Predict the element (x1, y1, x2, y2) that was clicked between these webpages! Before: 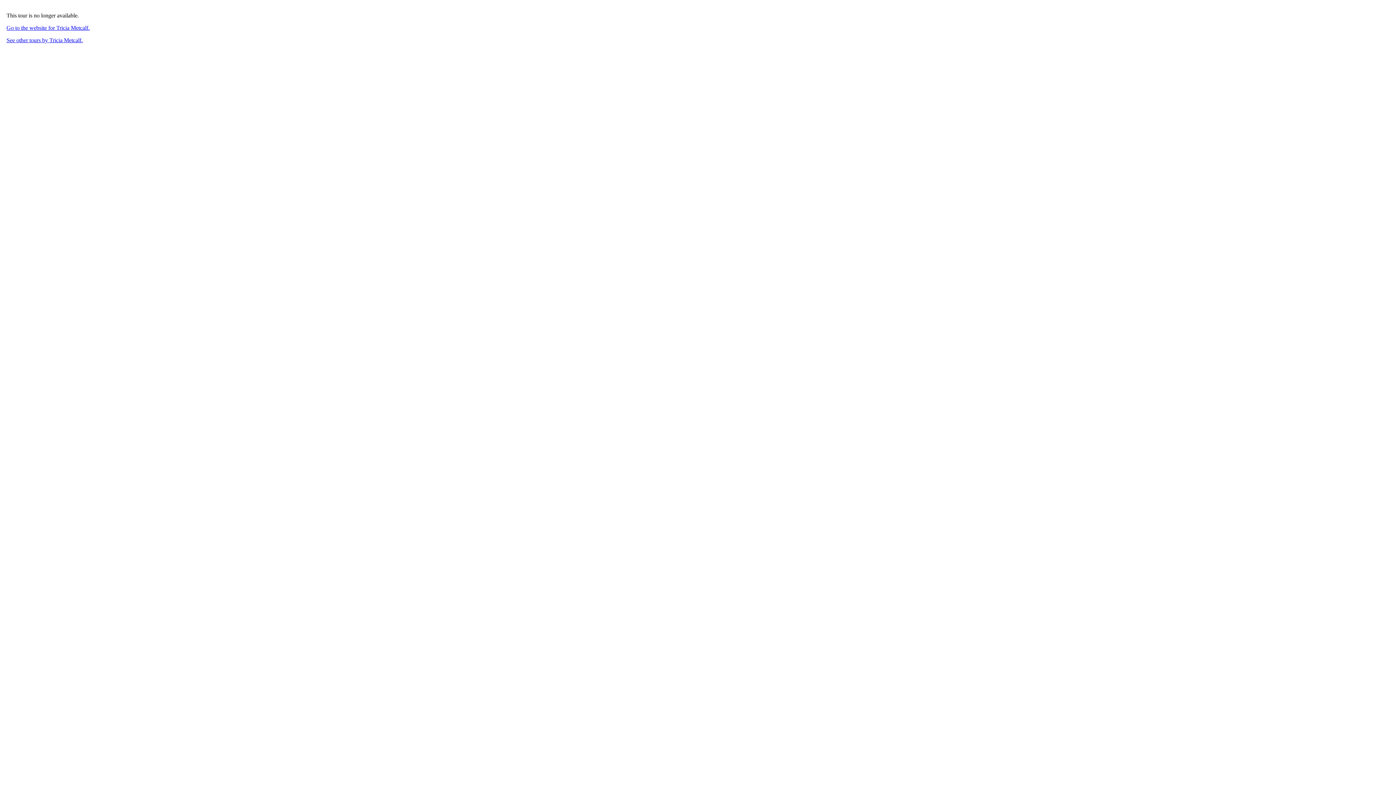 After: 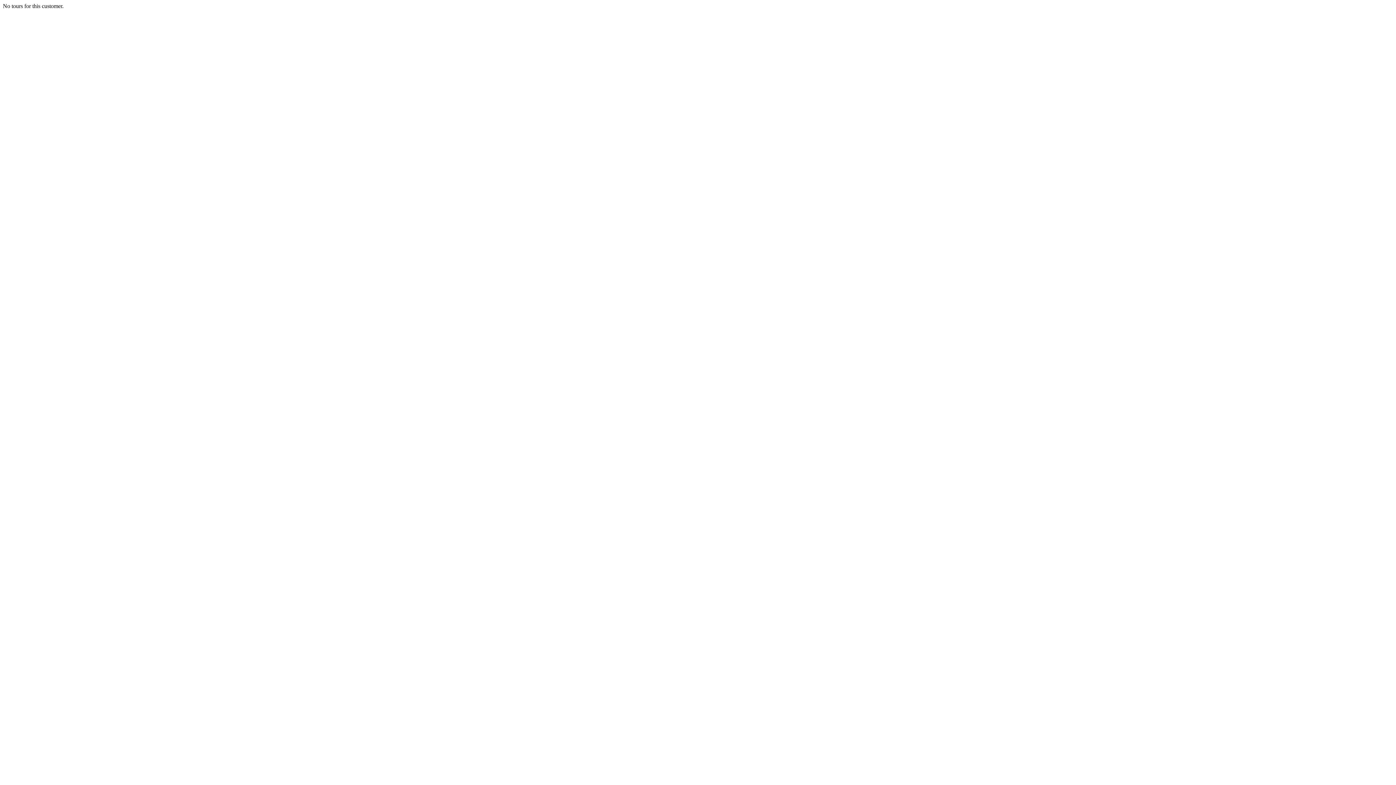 Action: label: See other tours by Tricia Metcalf. bbox: (6, 37, 82, 43)